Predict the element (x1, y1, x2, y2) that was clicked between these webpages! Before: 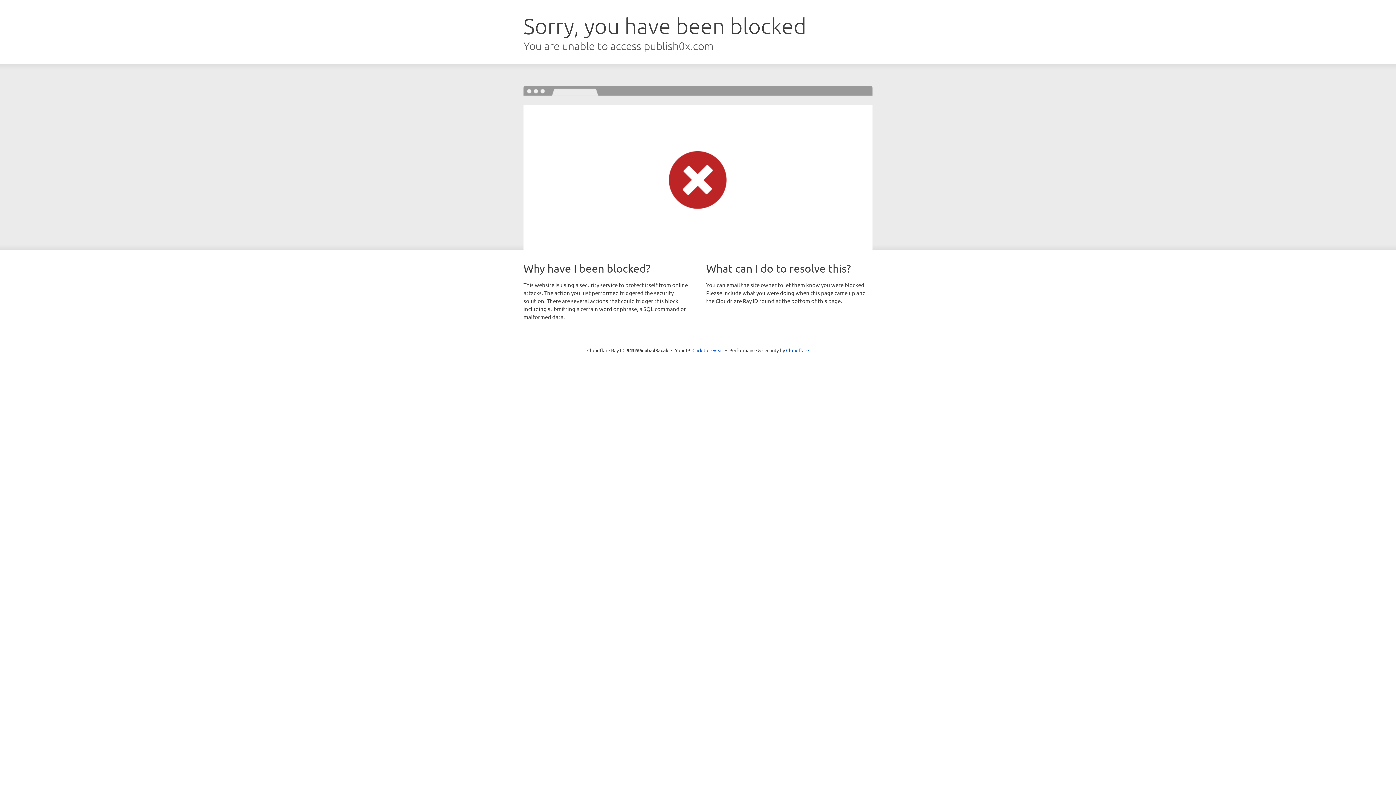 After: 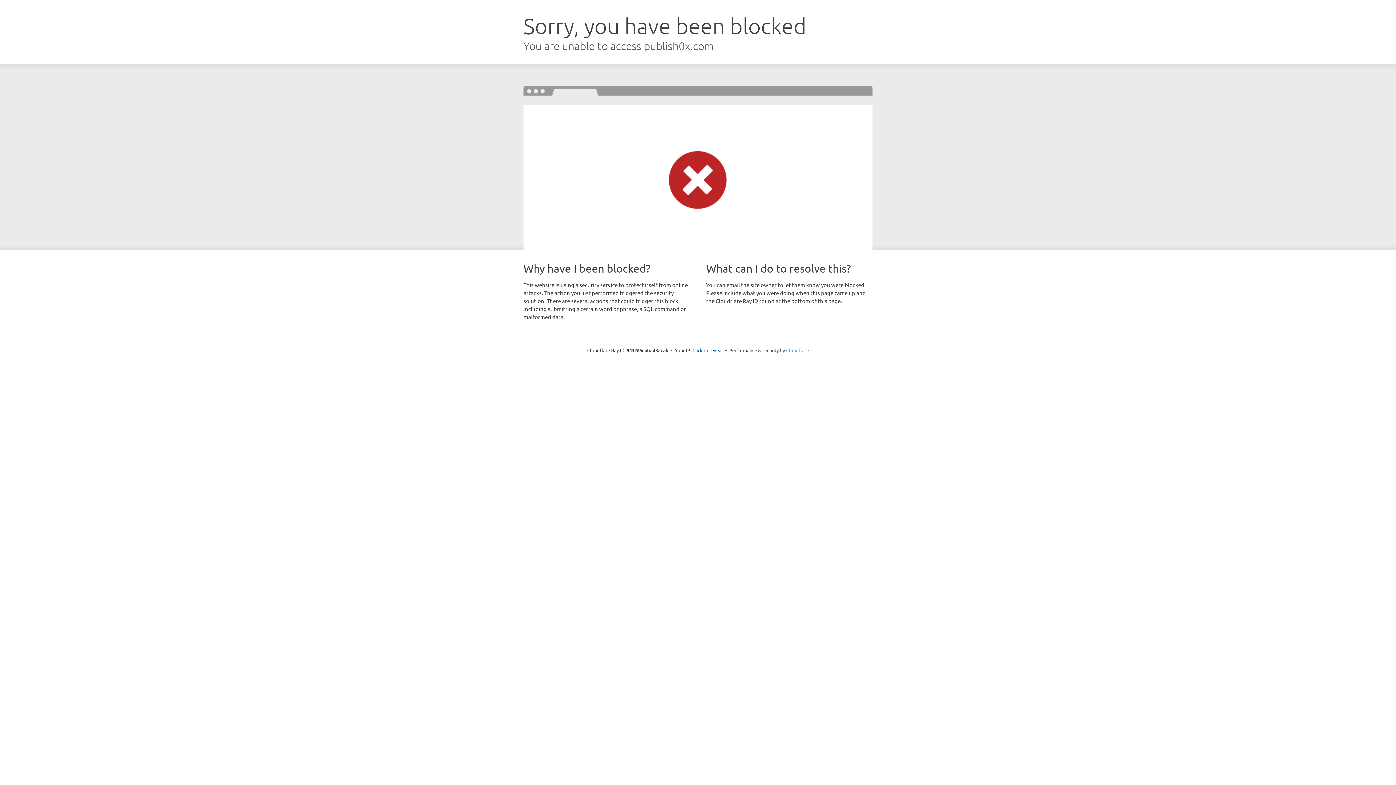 Action: label: Cloudflare bbox: (786, 347, 809, 353)